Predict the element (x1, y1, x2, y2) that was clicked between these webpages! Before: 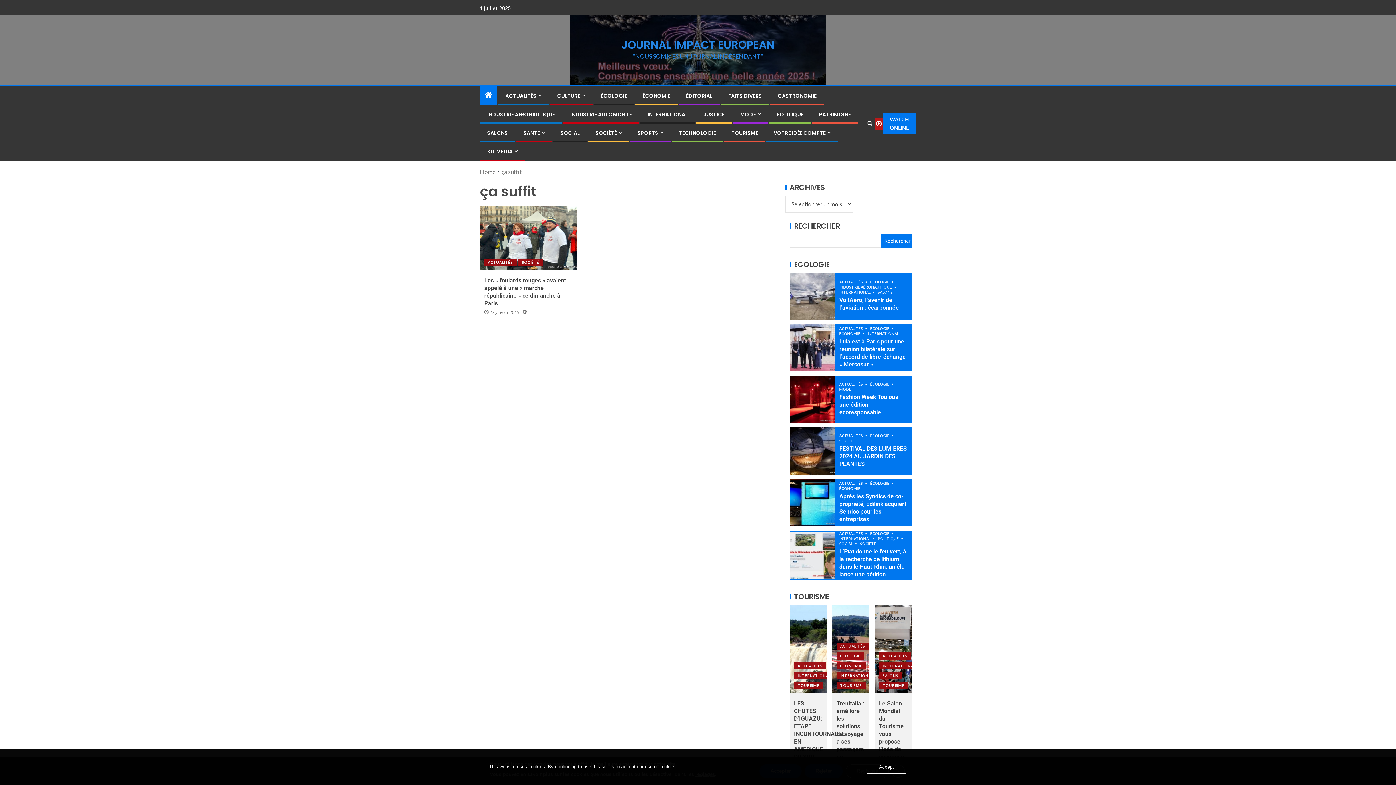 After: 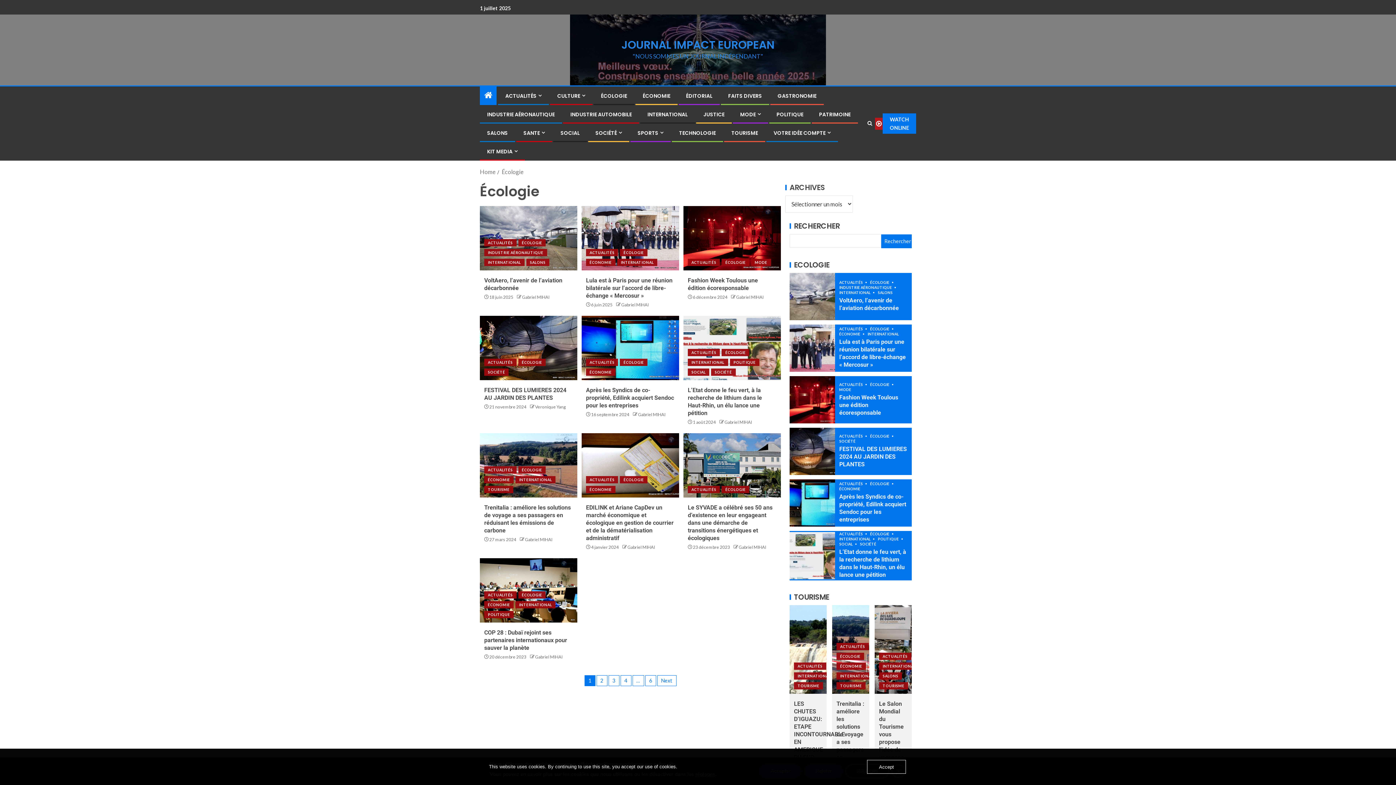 Action: label: Écologie bbox: (870, 382, 893, 386)